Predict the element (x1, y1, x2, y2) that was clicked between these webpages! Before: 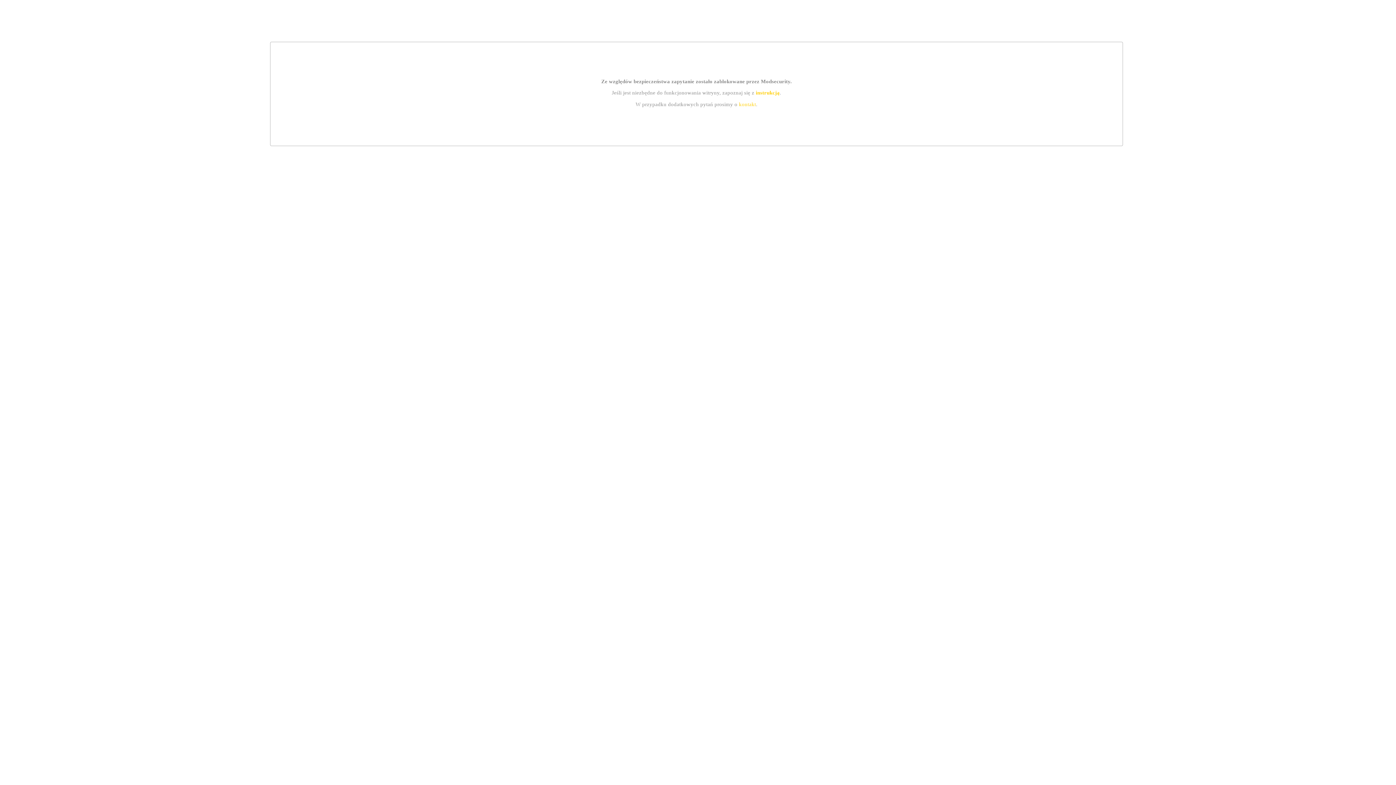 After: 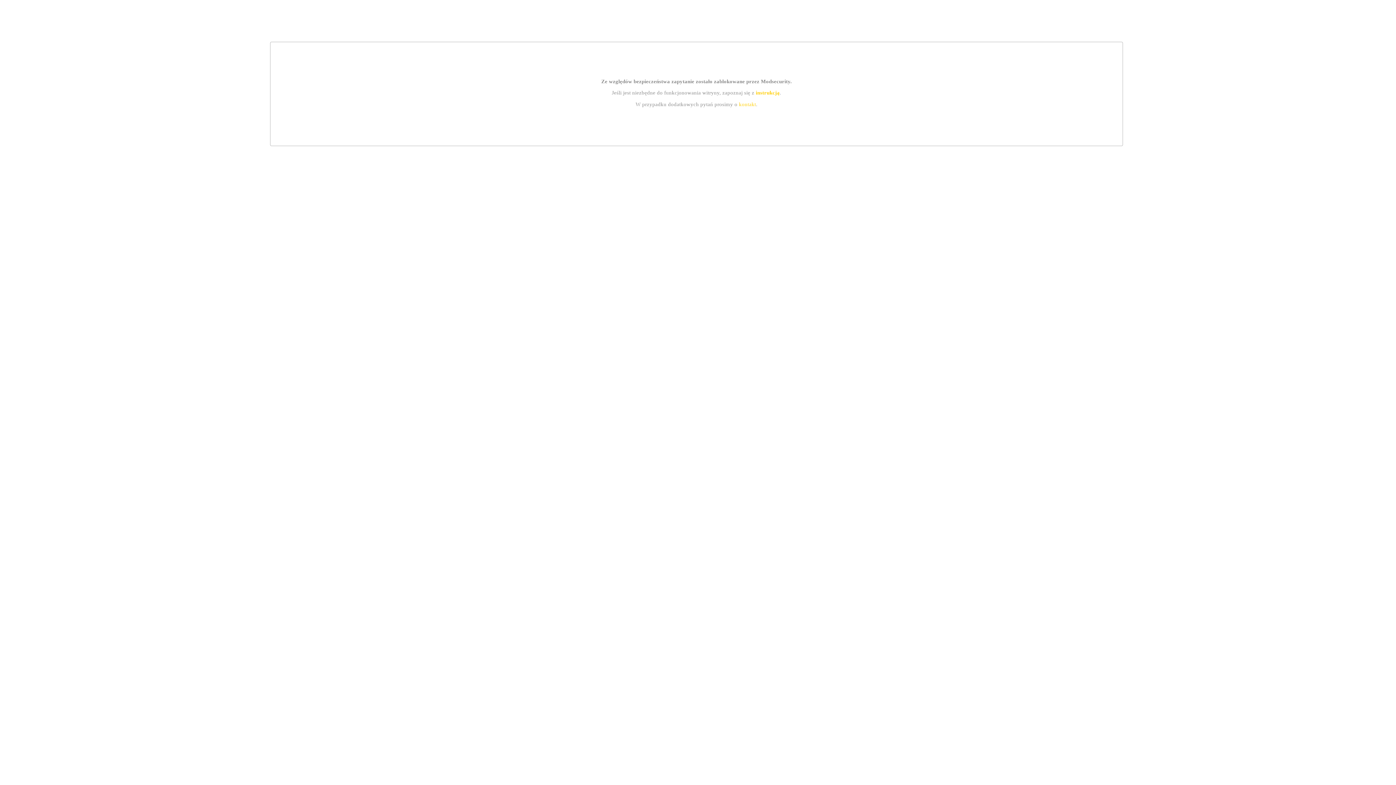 Action: bbox: (755, 89, 779, 95) label: instrukcją